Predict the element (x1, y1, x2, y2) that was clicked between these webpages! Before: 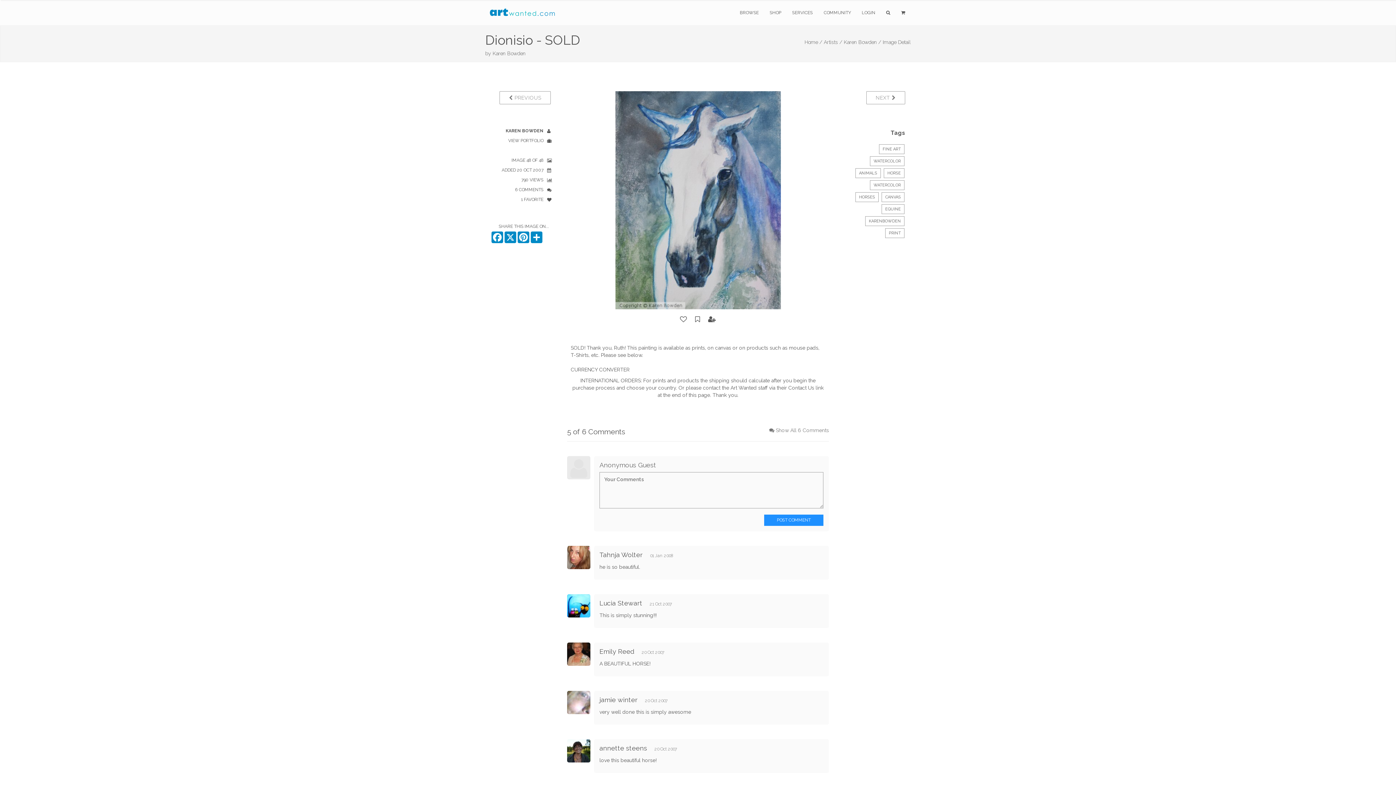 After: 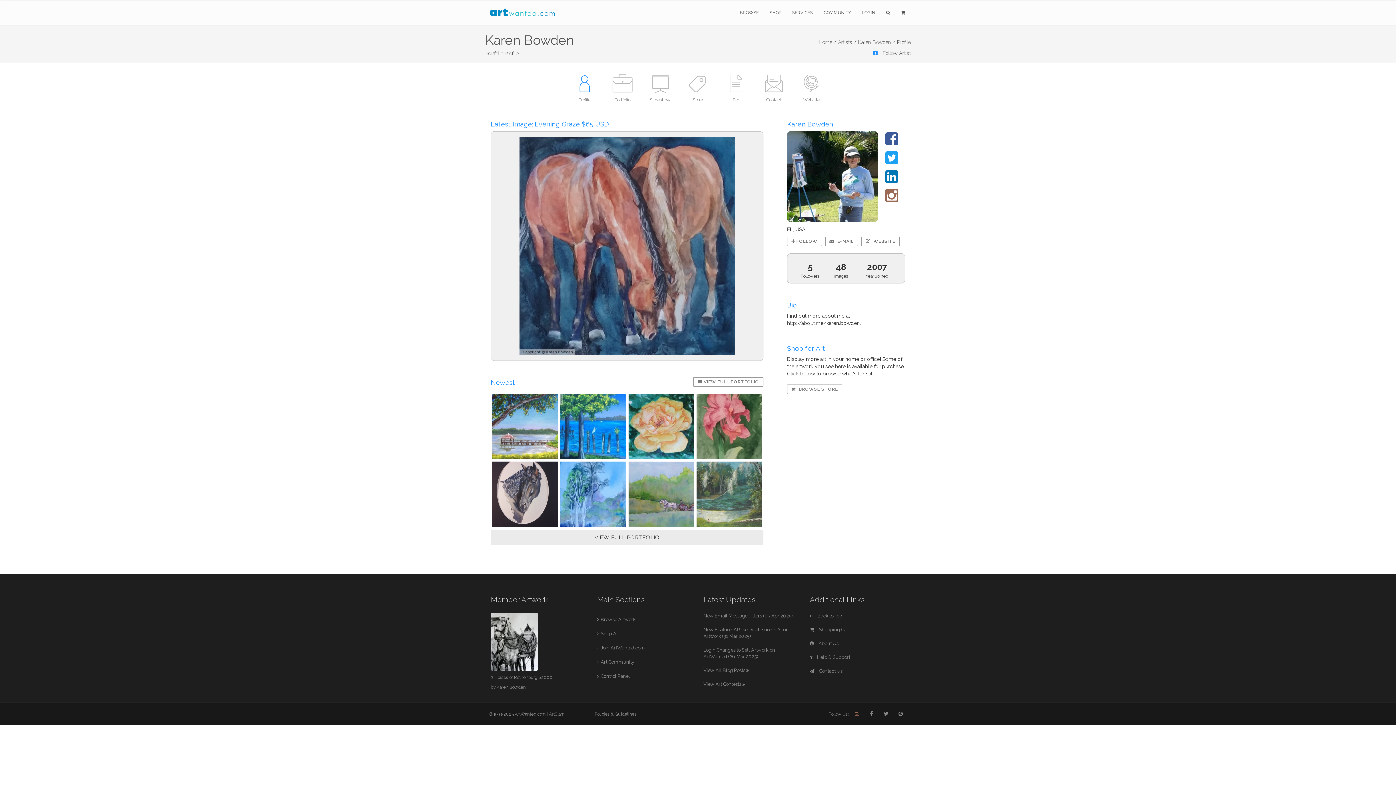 Action: bbox: (492, 50, 525, 56) label: Karen Bowden